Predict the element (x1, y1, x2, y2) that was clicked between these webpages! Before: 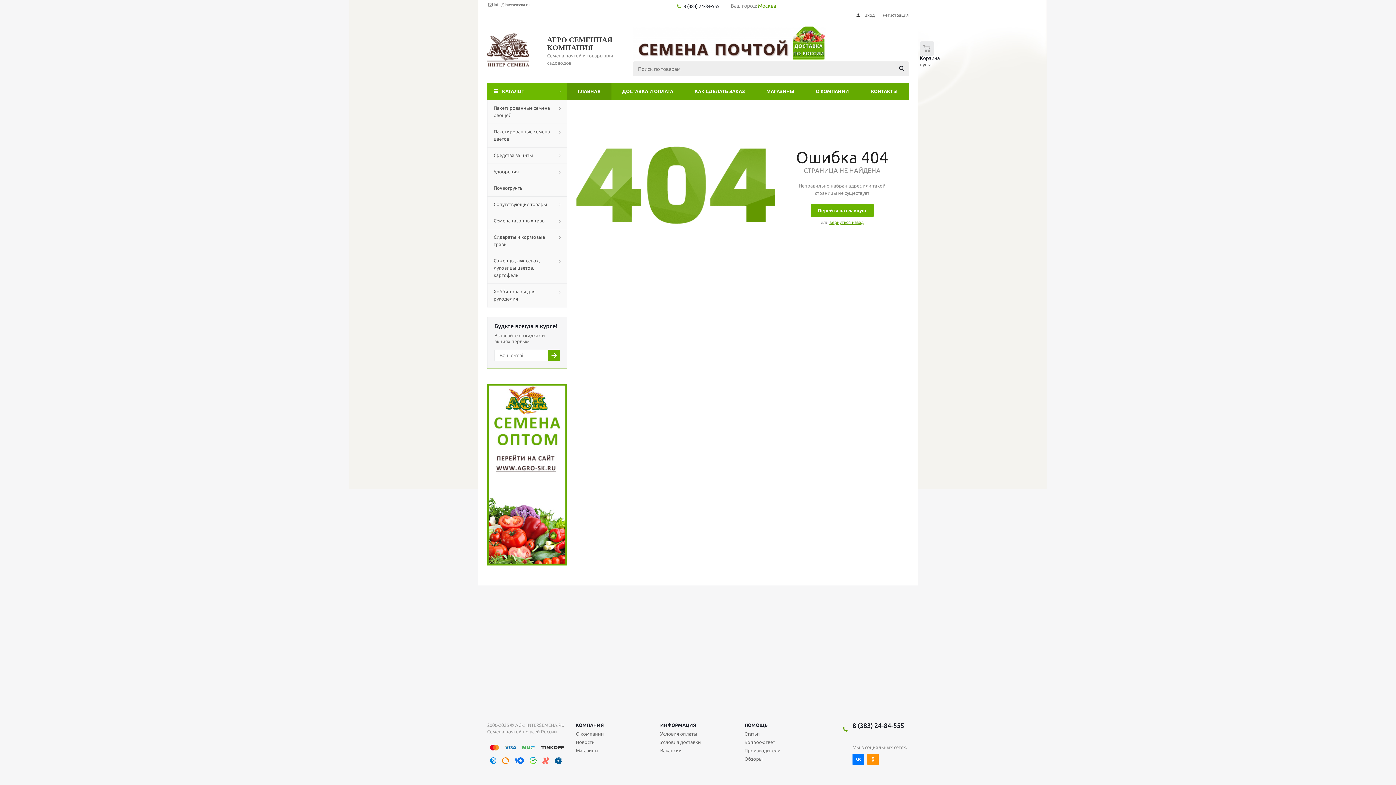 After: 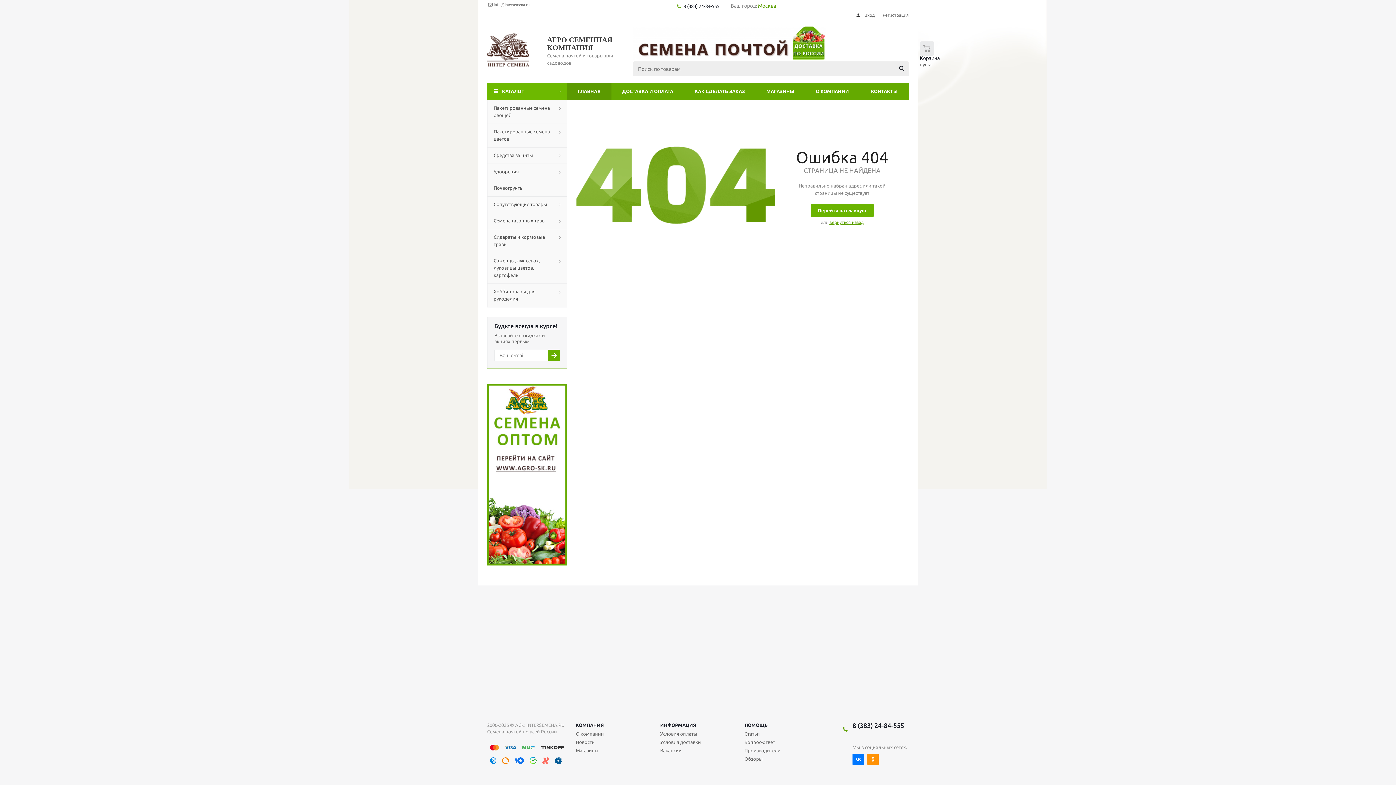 Action: label: 8 (383) 24-84-555 bbox: (852, 722, 904, 729)